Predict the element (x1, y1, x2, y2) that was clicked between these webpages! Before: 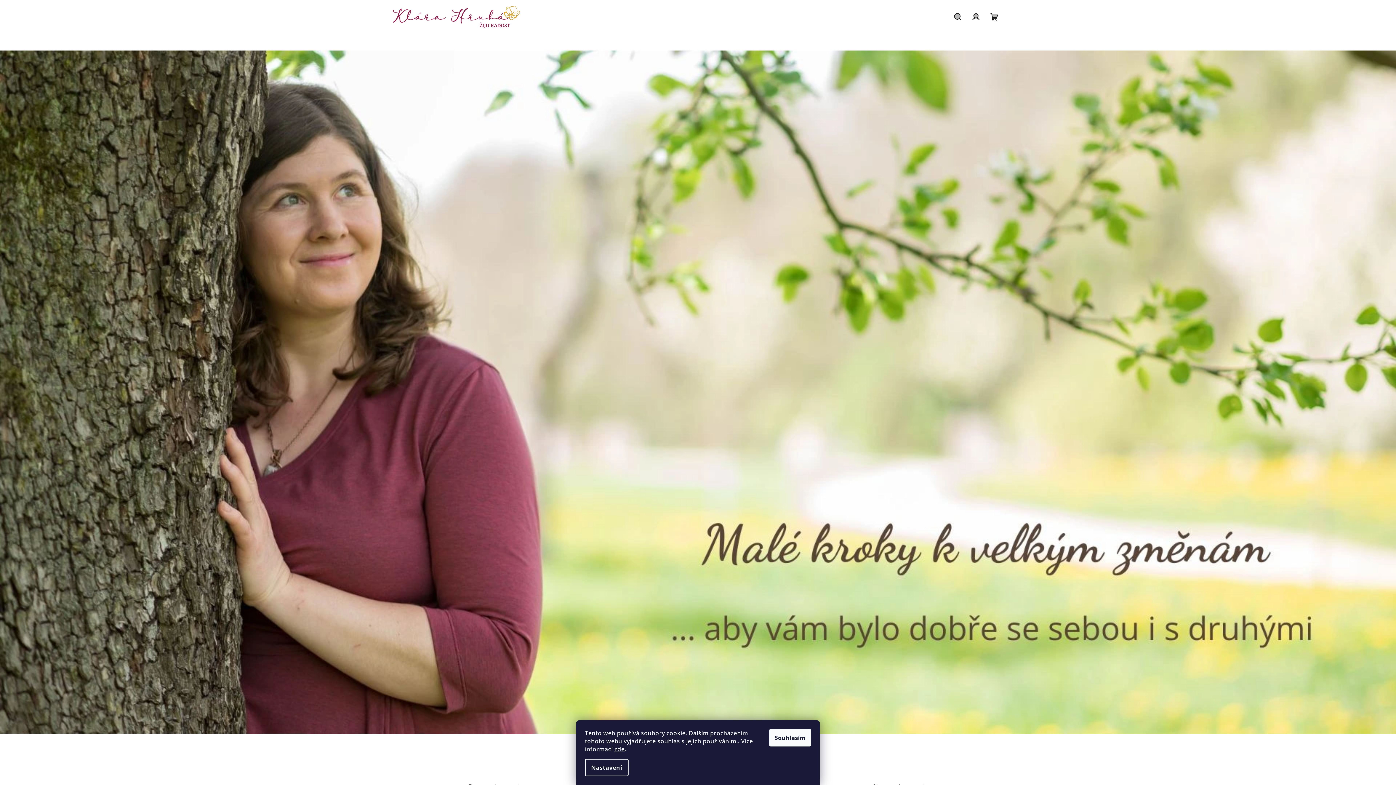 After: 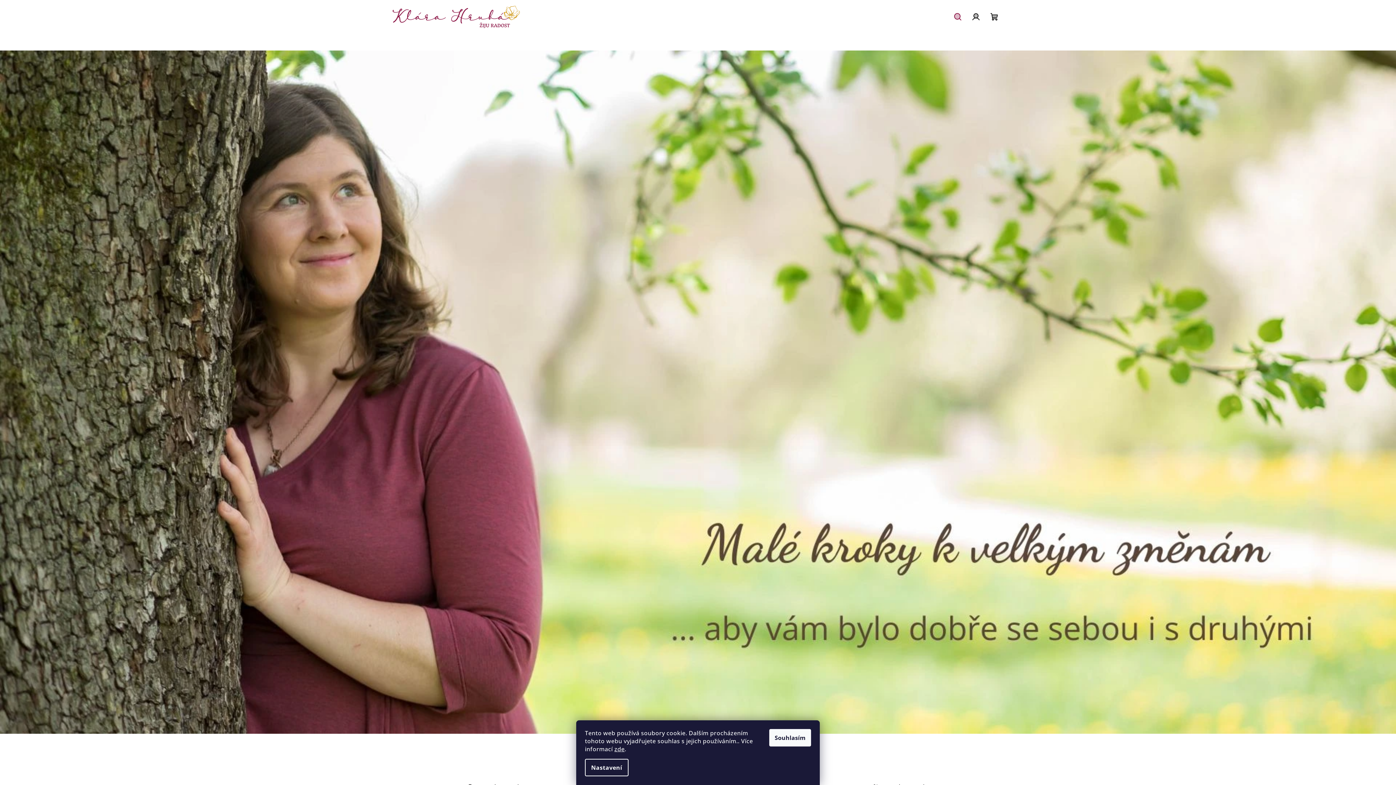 Action: bbox: (949, 5, 967, 27) label: Hledat